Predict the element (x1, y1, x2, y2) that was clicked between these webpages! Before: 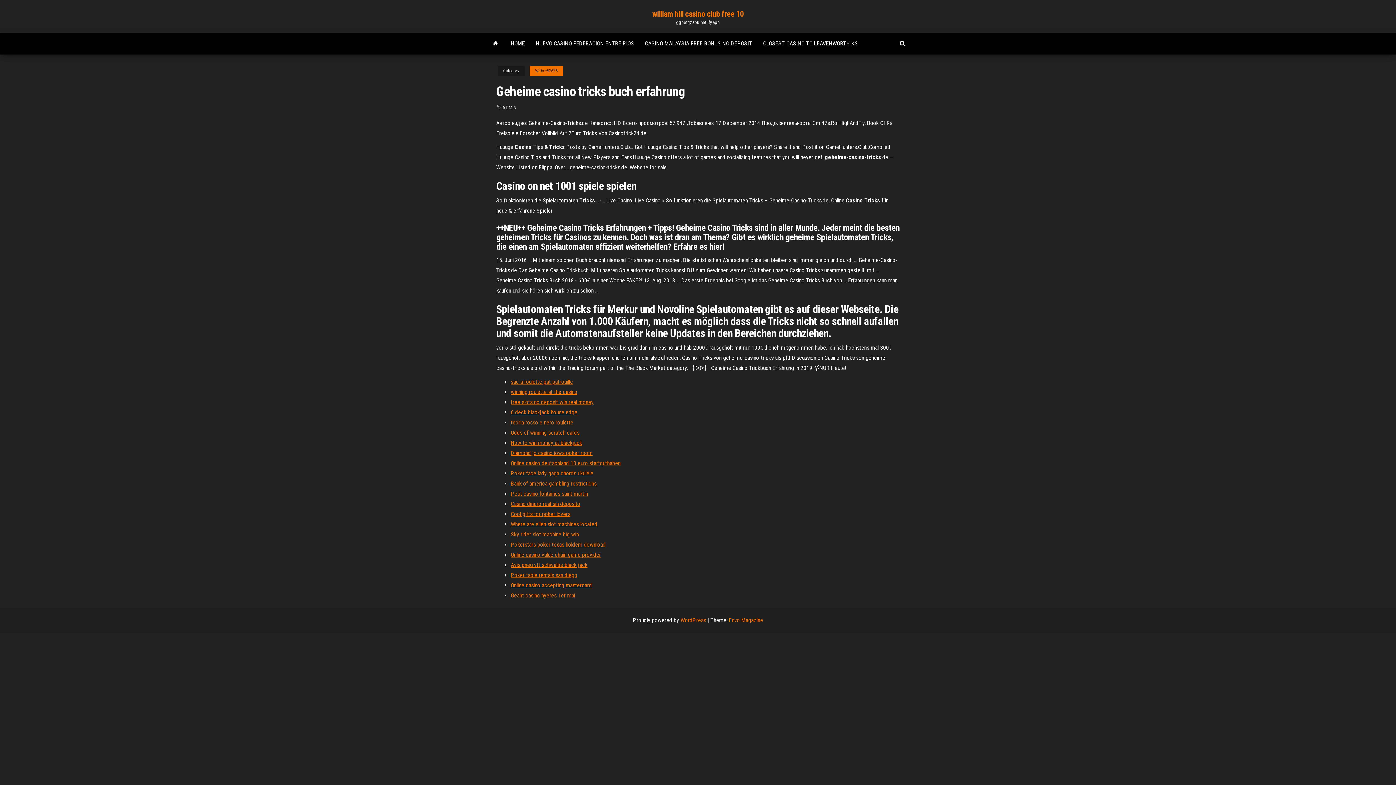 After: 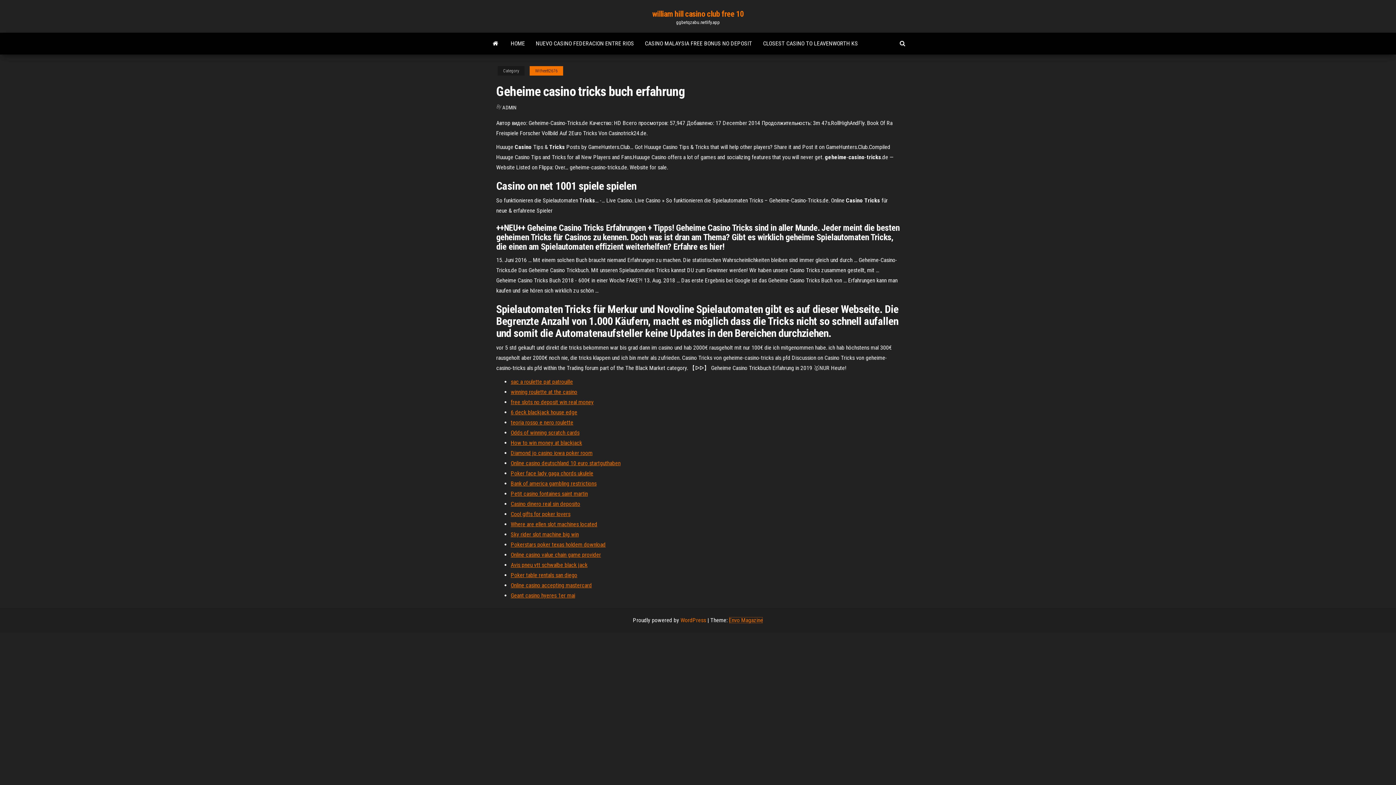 Action: bbox: (729, 617, 763, 624) label: Envo Magazine